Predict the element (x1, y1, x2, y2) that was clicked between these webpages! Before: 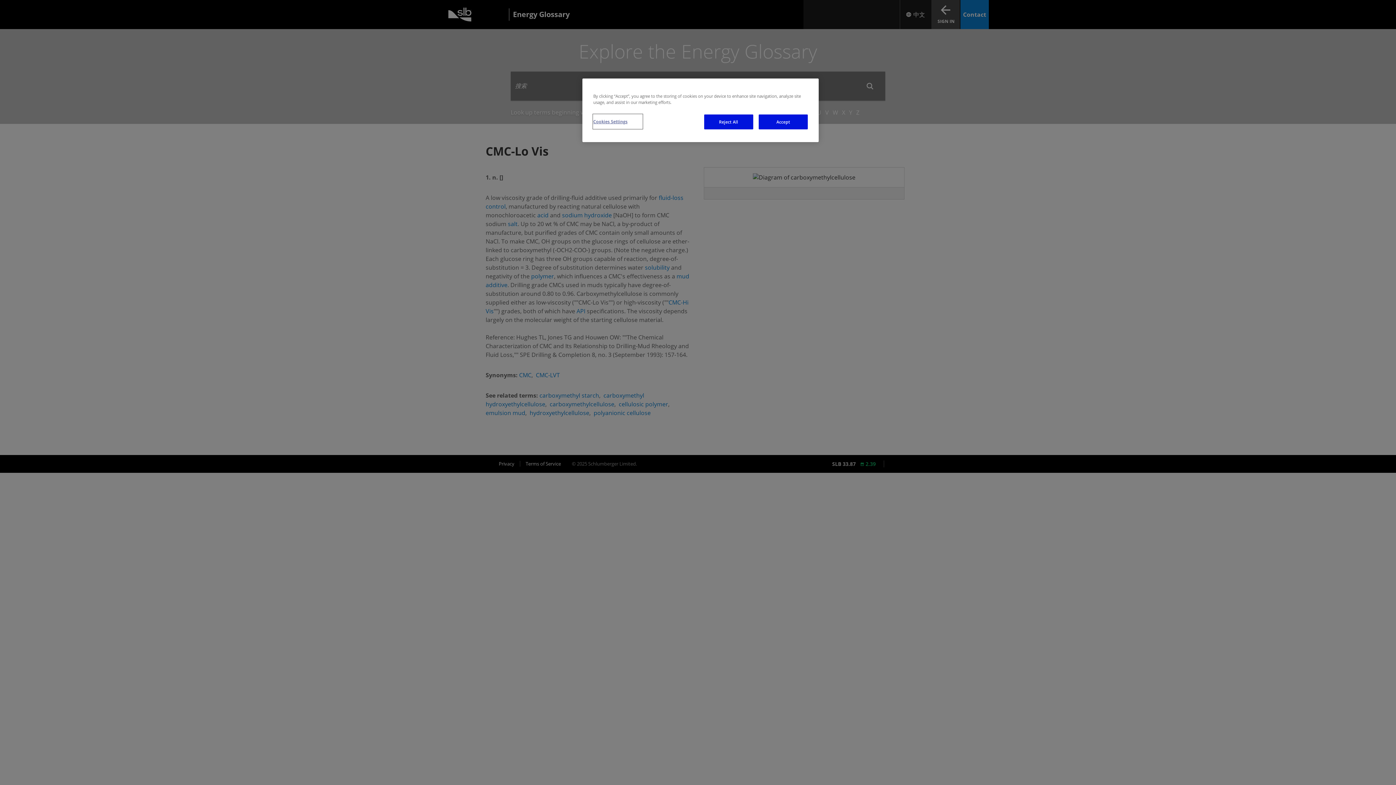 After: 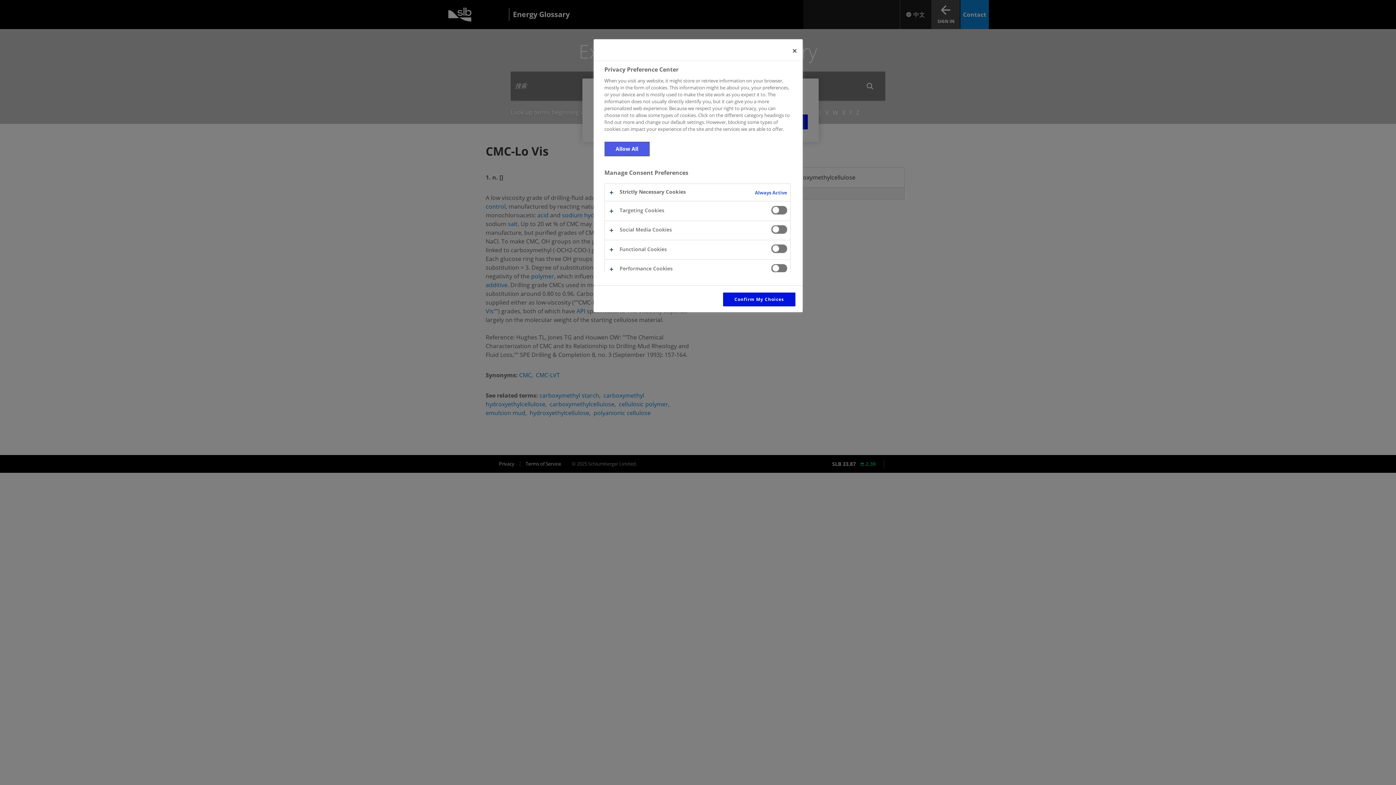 Action: label: Cookies Settings bbox: (593, 114, 642, 128)